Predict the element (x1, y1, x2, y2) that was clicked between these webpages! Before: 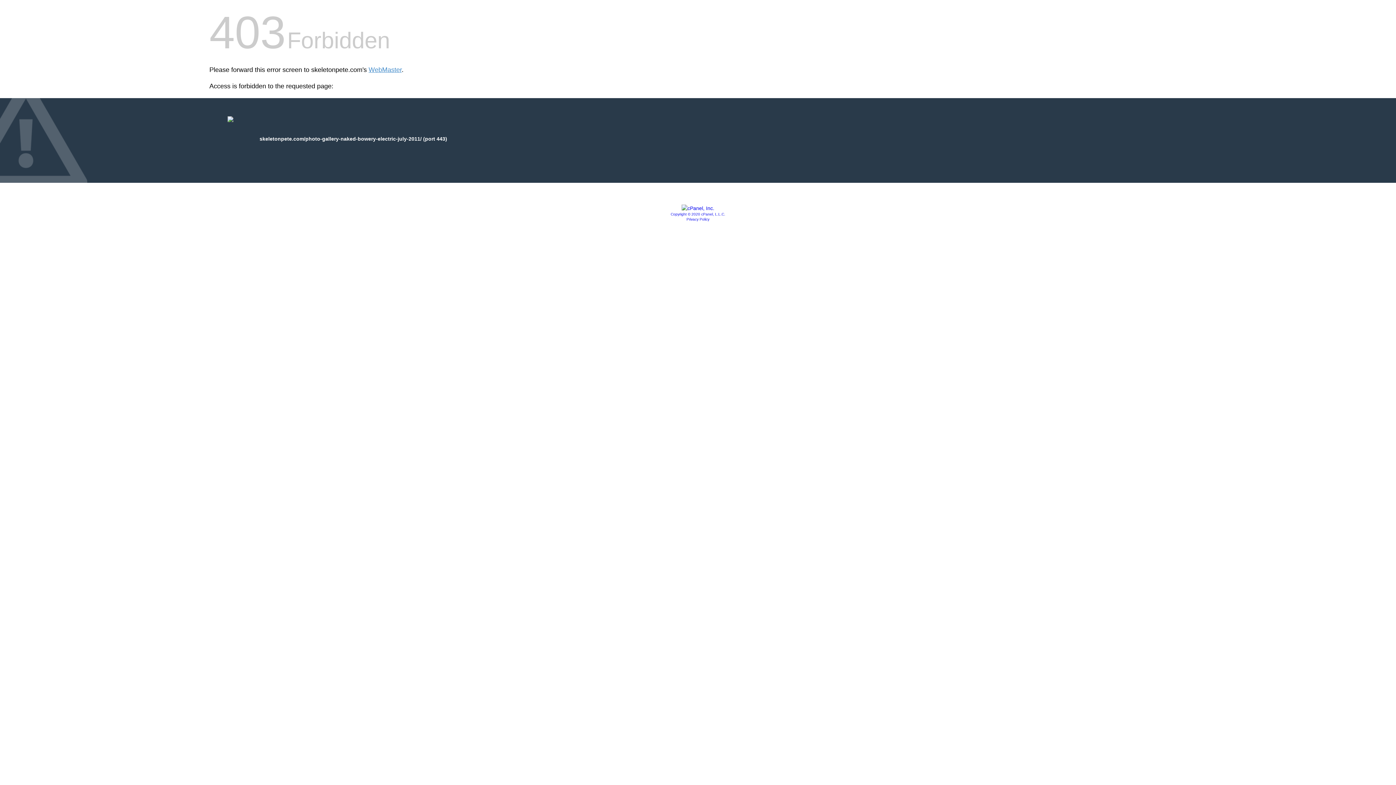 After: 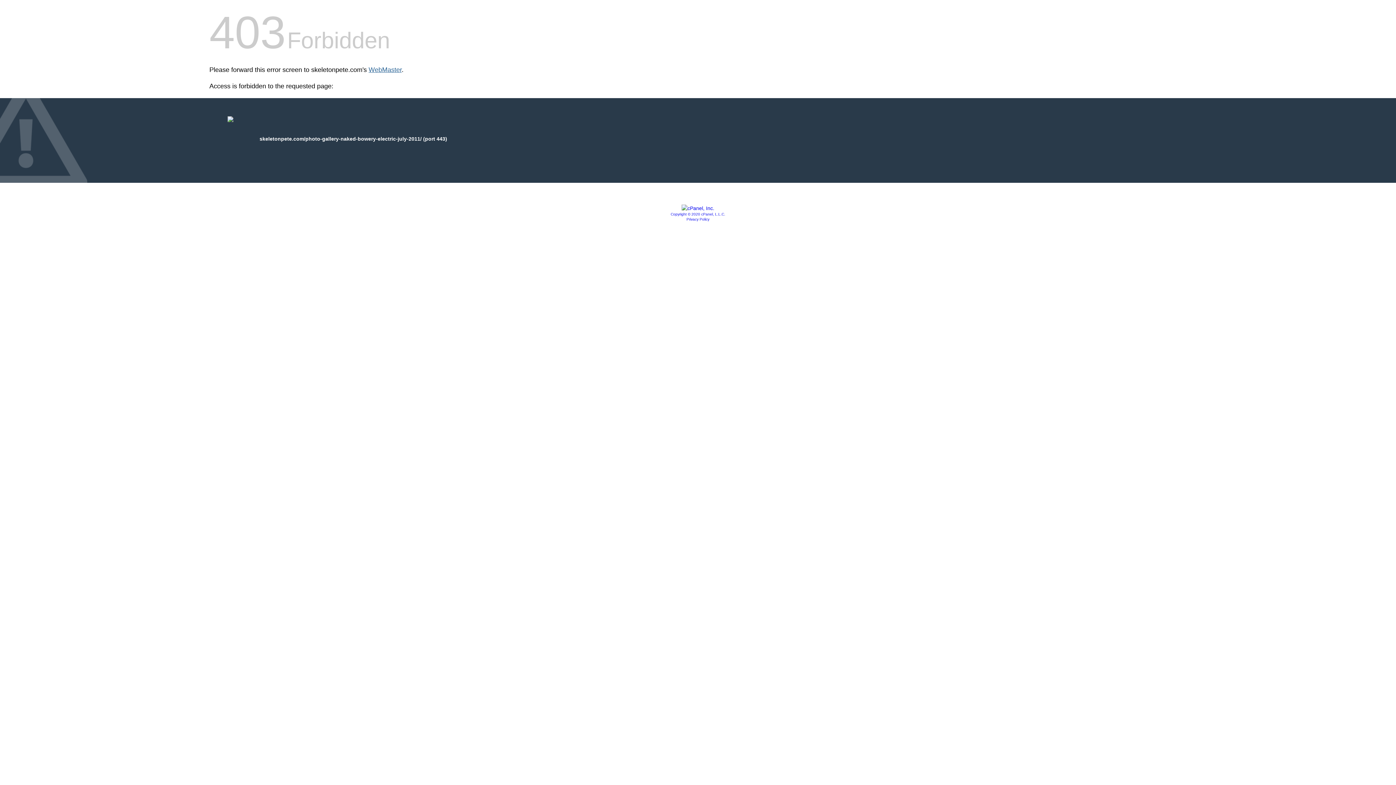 Action: label: WebMaster bbox: (368, 66, 401, 73)